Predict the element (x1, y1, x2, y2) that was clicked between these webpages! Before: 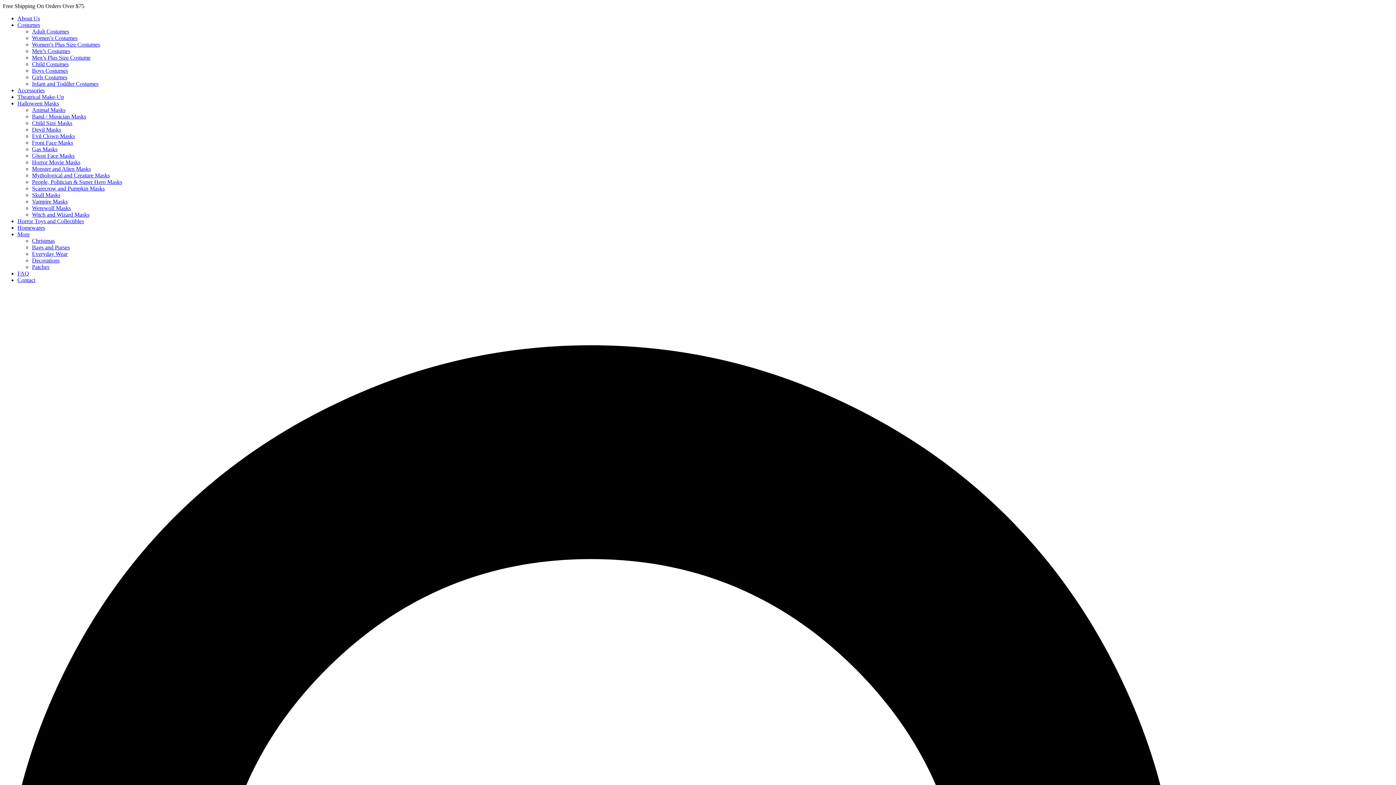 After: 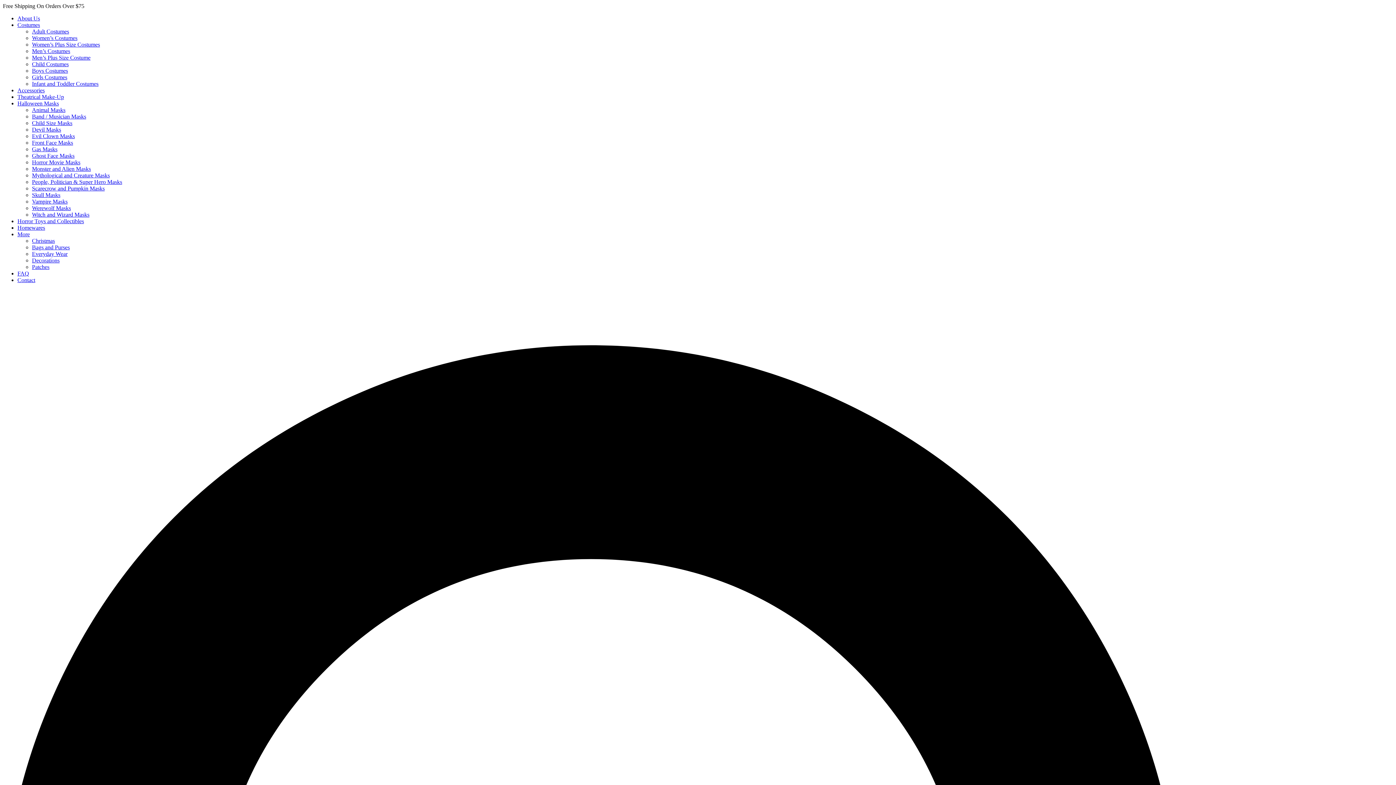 Action: label: Men’s Plus Size Costume bbox: (32, 54, 90, 60)